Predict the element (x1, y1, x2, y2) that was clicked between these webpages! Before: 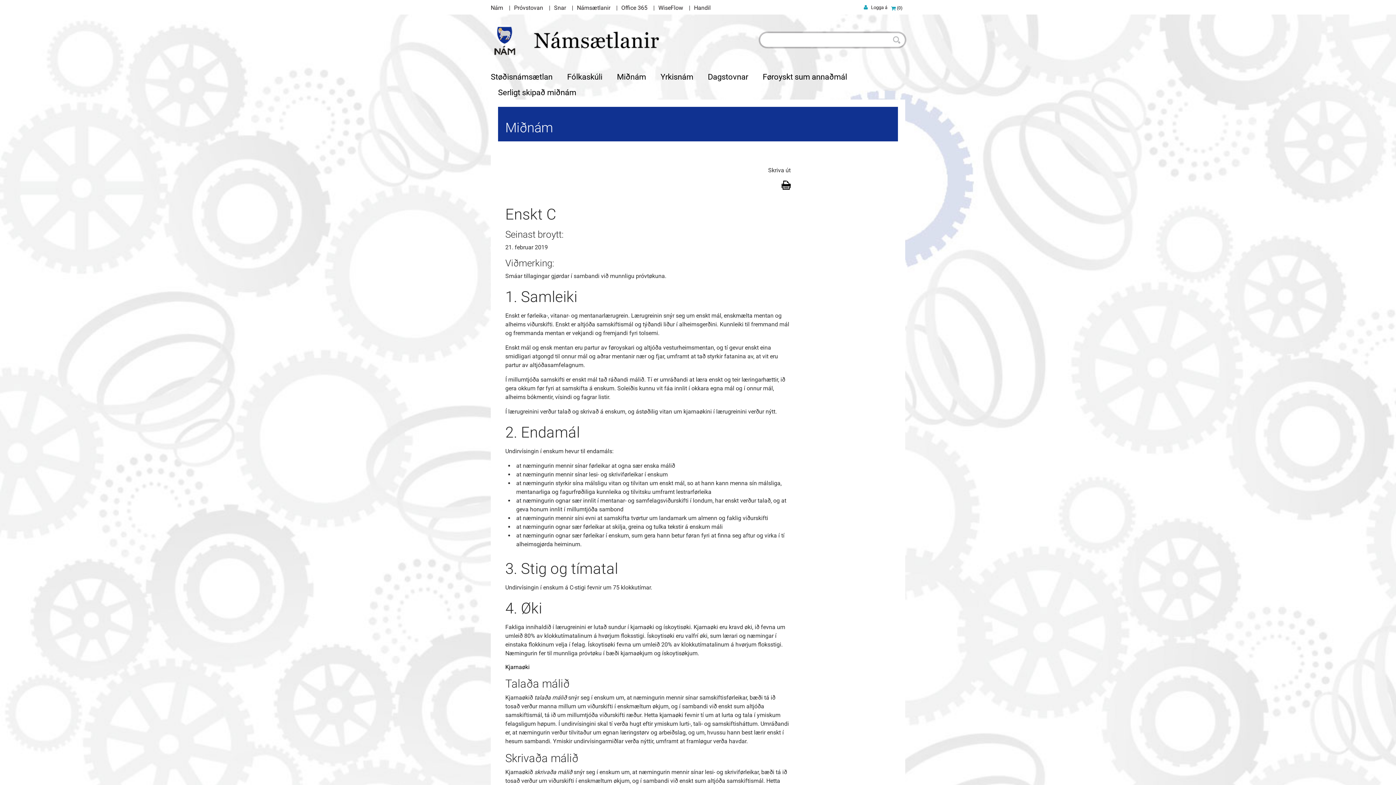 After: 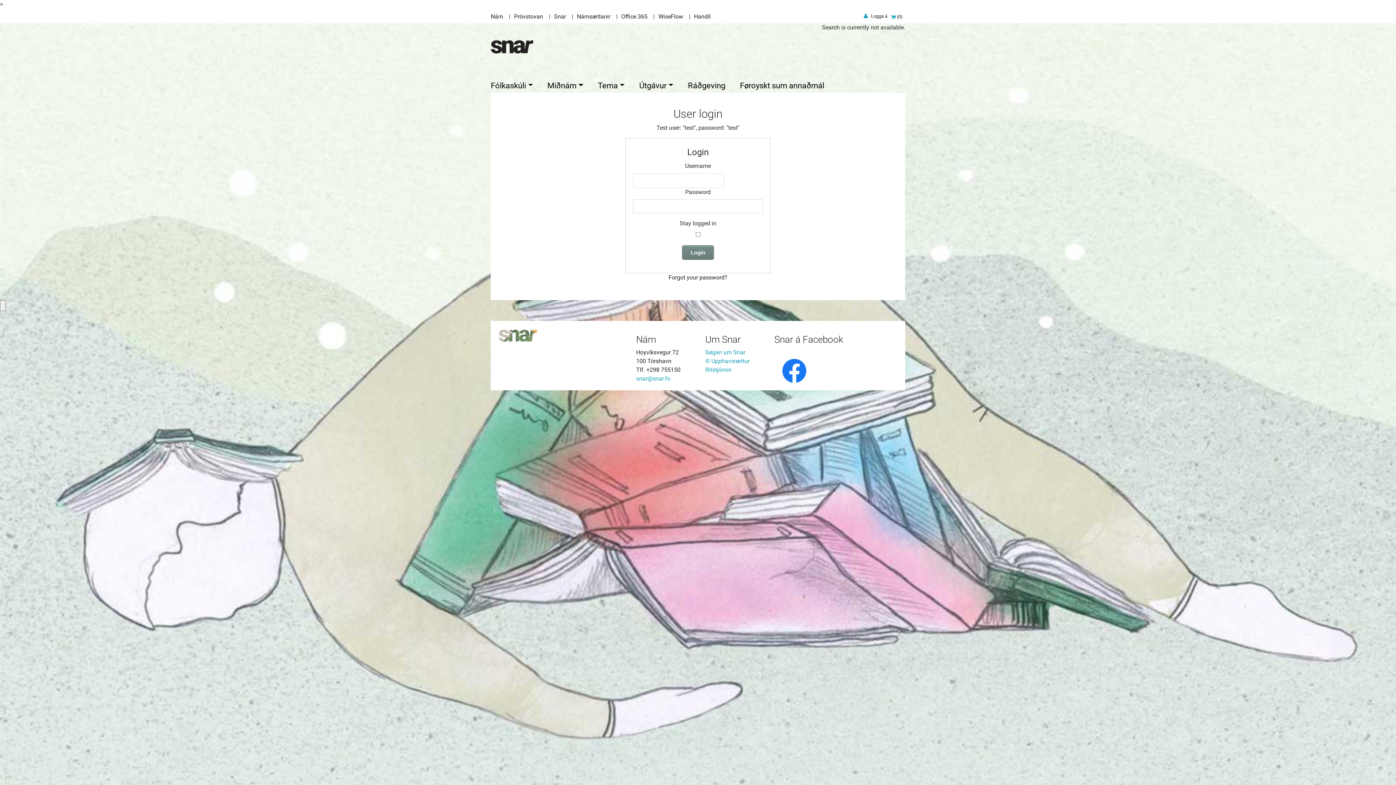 Action: label: Logga á bbox: (864, 0, 887, 14)